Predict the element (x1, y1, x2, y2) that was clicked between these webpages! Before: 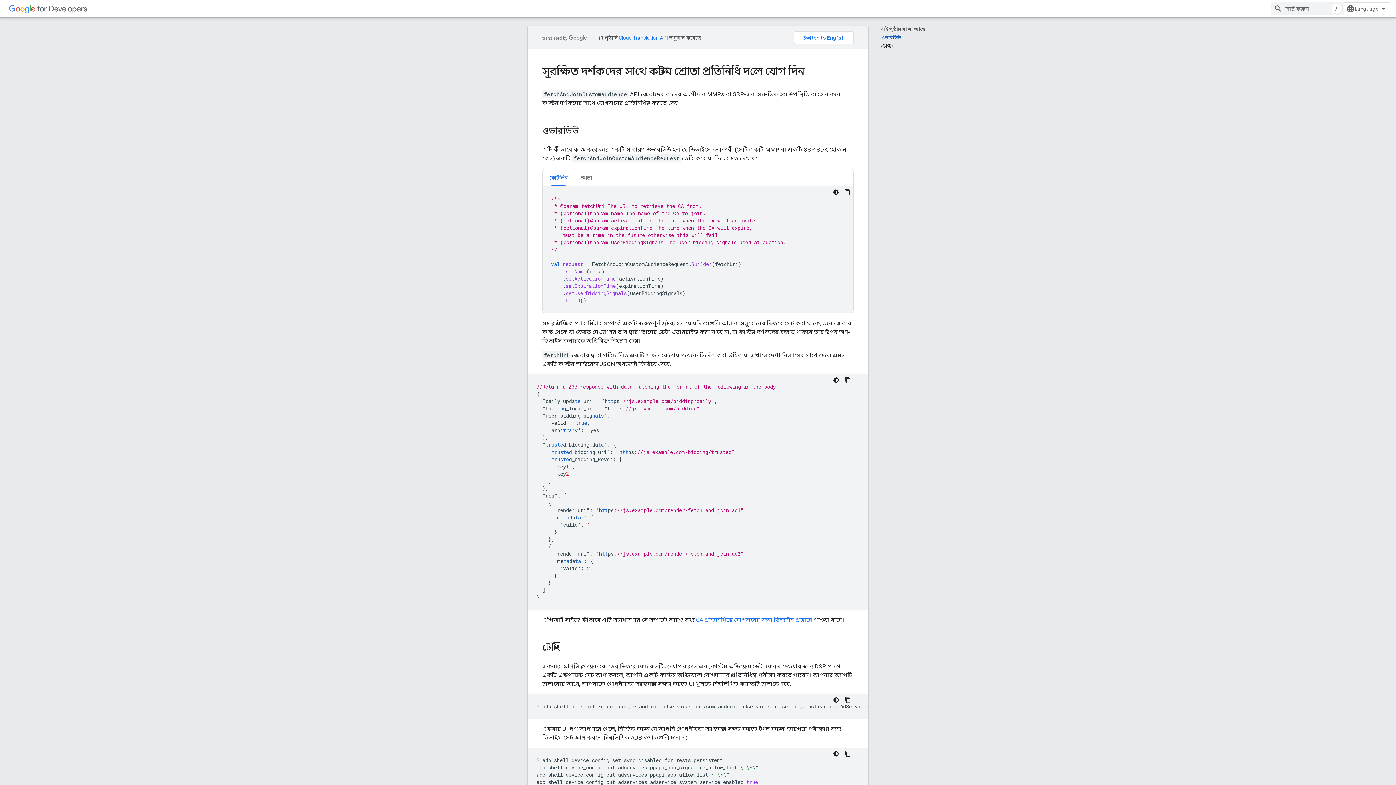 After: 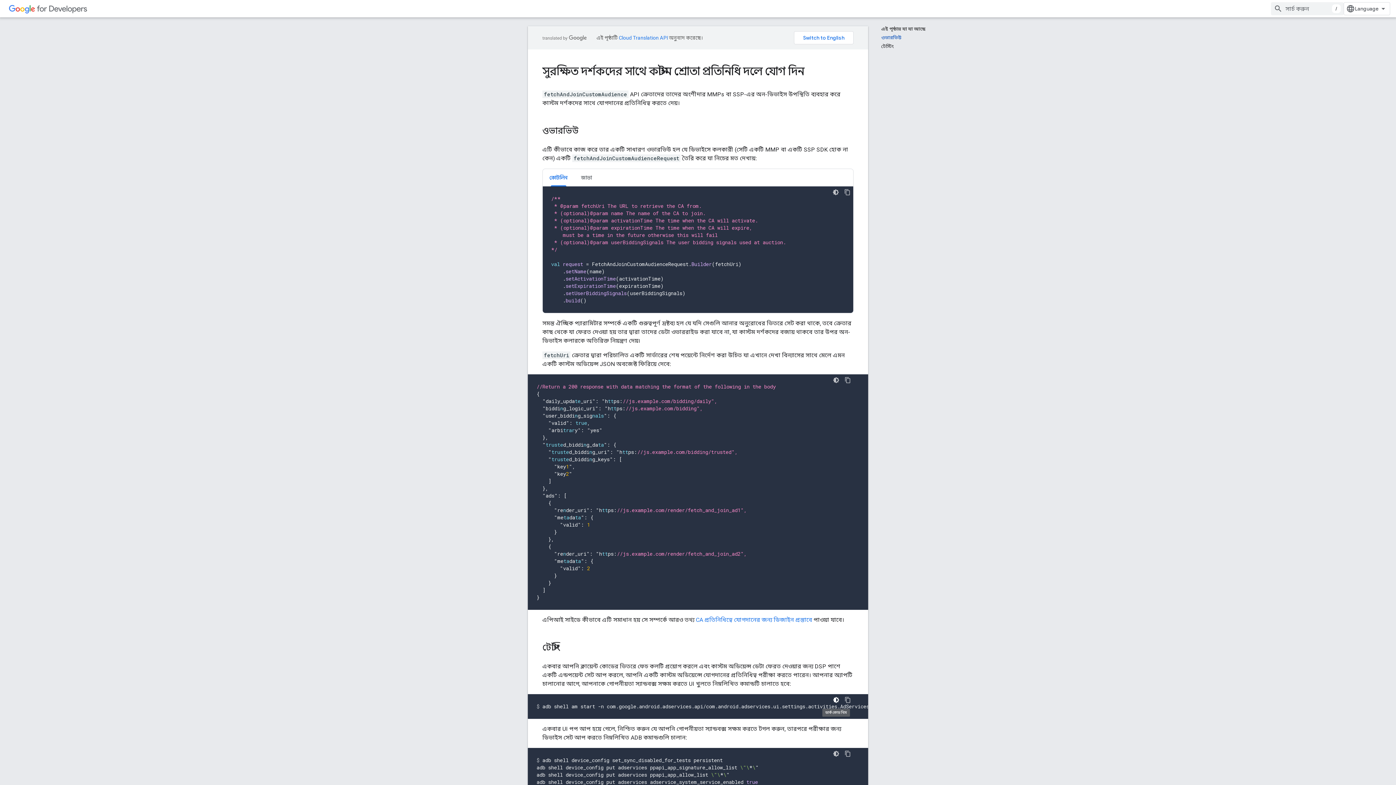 Action: label: ডার্ক কোড থিম bbox: (830, 694, 842, 706)